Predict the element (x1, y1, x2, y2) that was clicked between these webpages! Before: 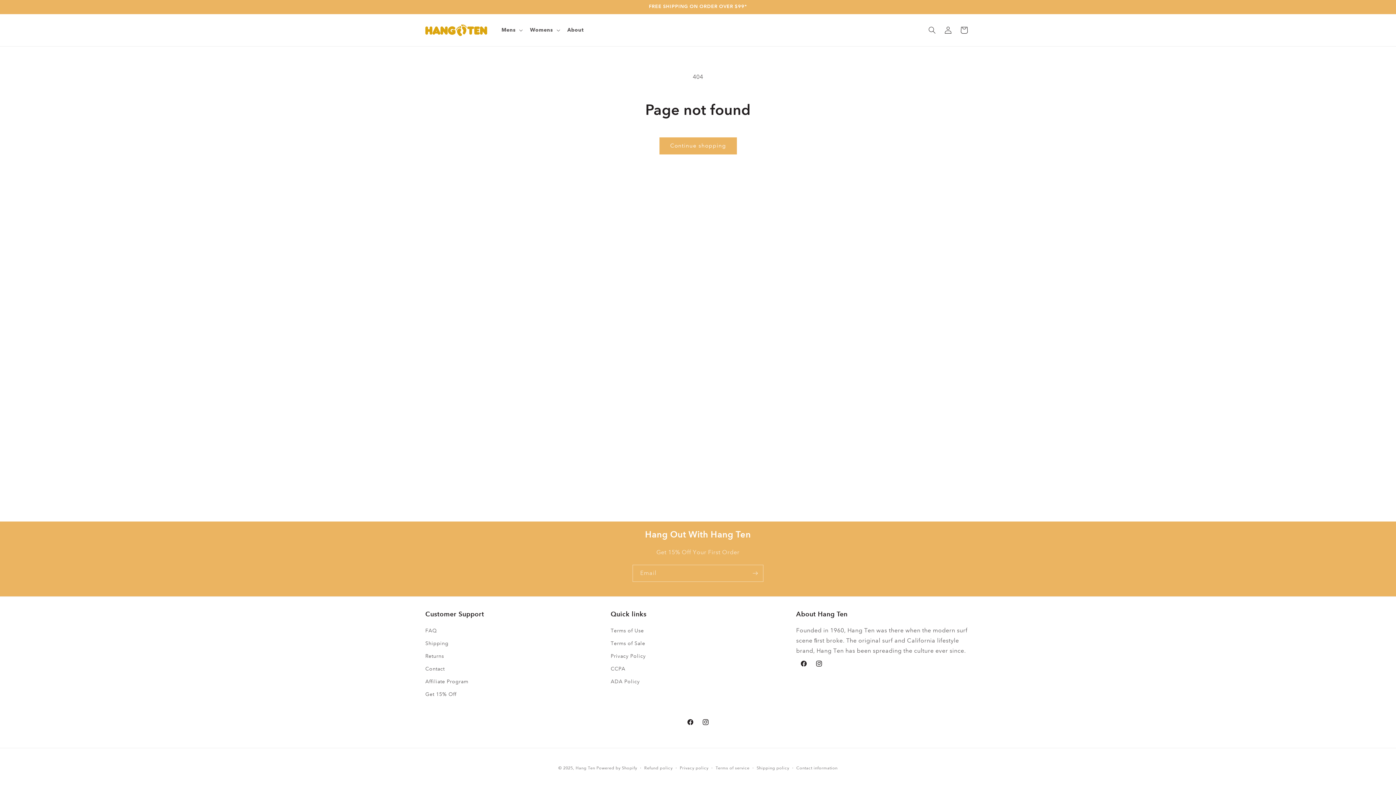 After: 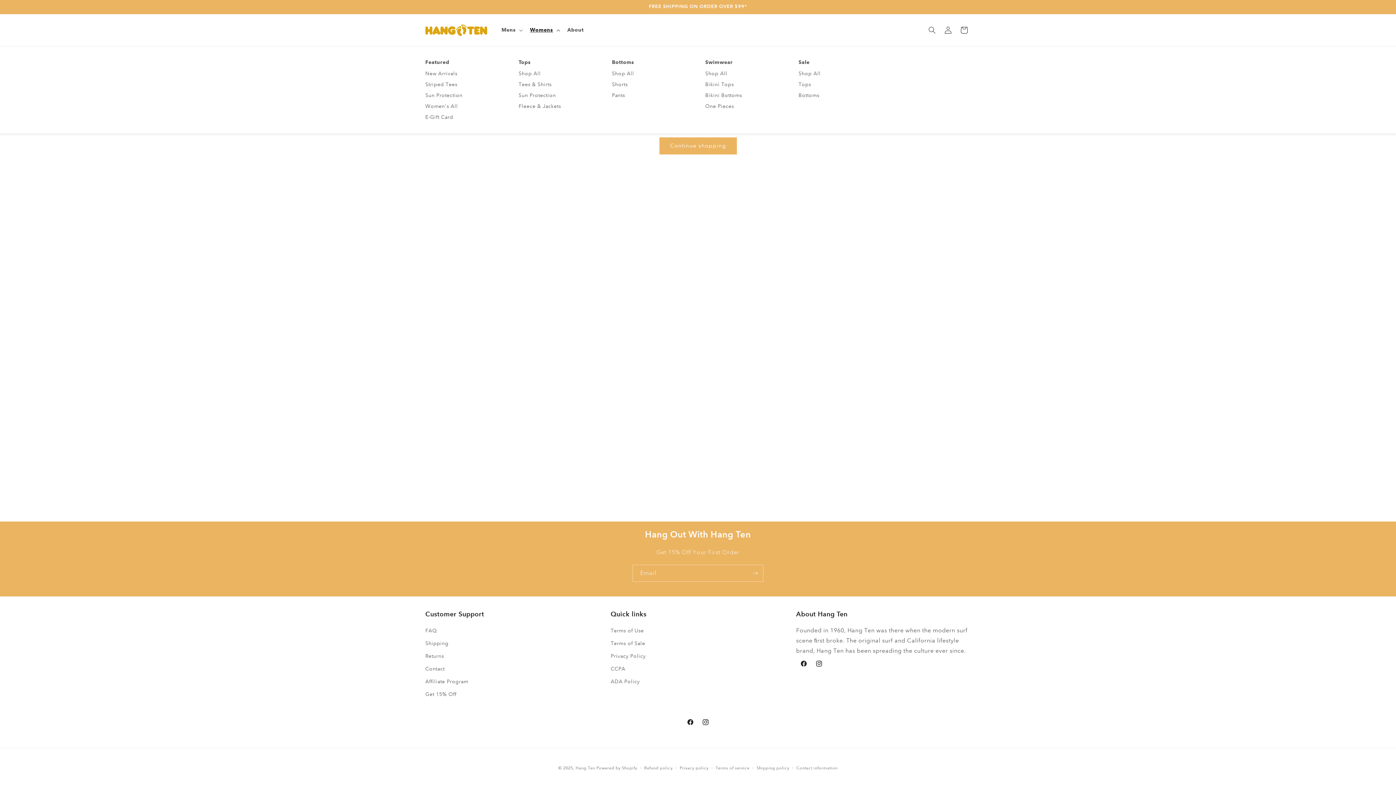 Action: label: Womens bbox: (525, 22, 563, 37)